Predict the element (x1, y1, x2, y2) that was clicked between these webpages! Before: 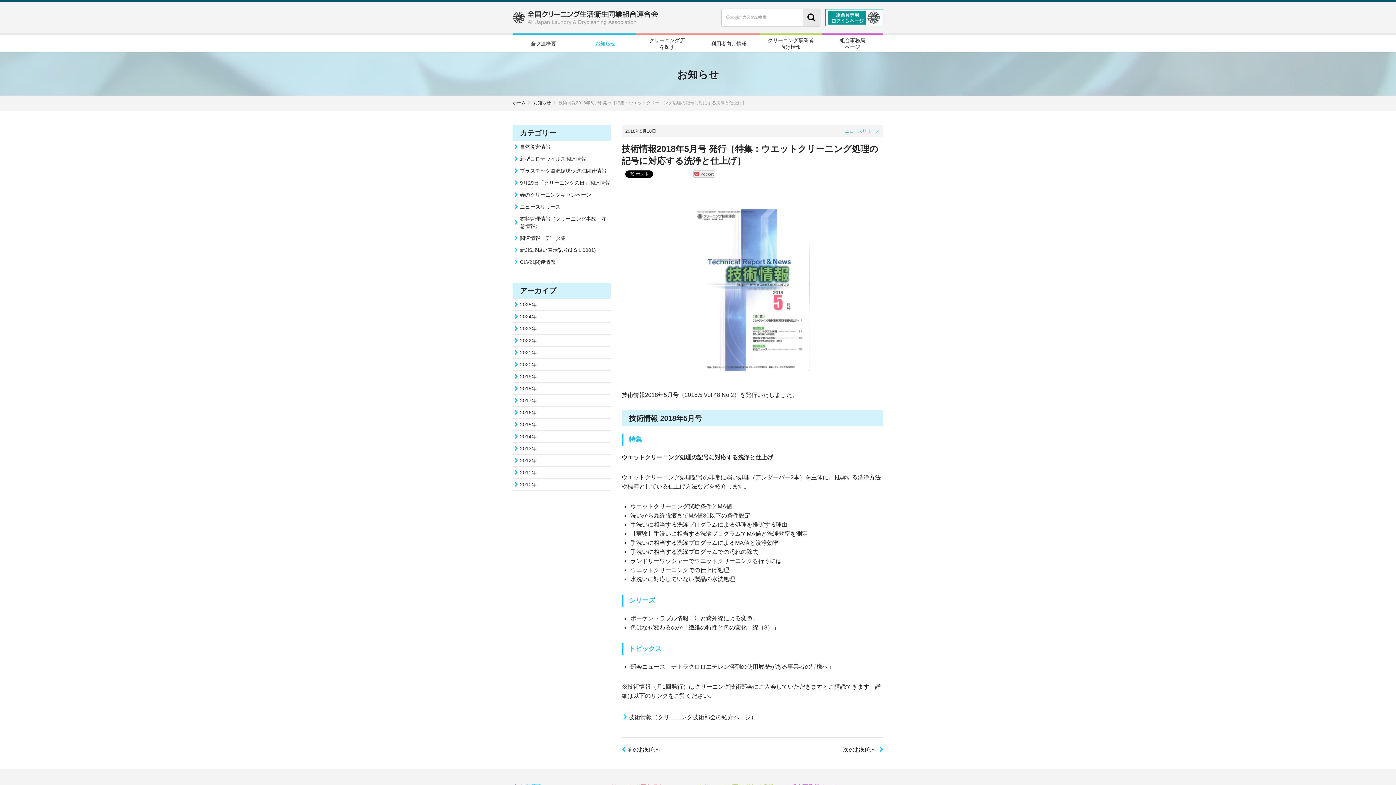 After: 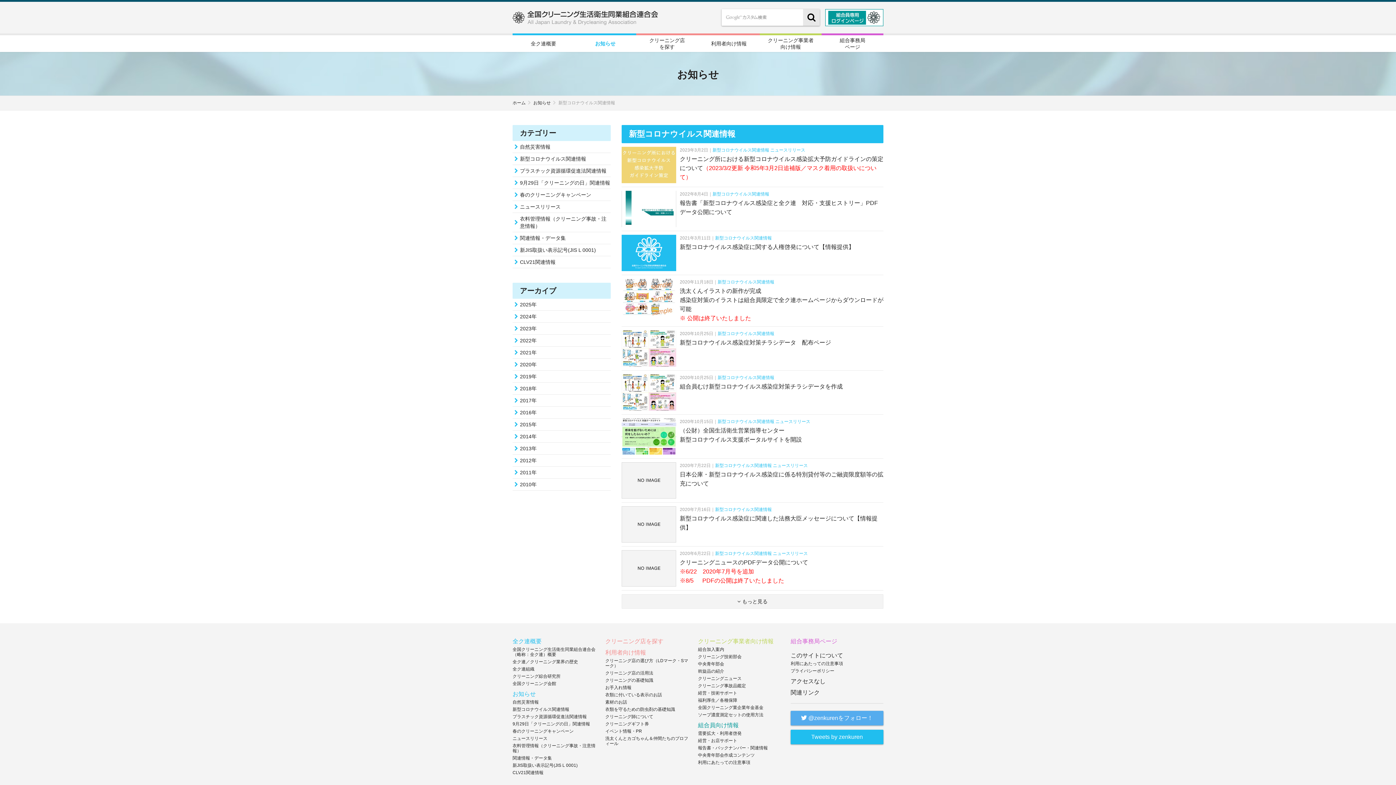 Action: bbox: (512, 153, 610, 164) label: 新型コロナウイルス関連情報